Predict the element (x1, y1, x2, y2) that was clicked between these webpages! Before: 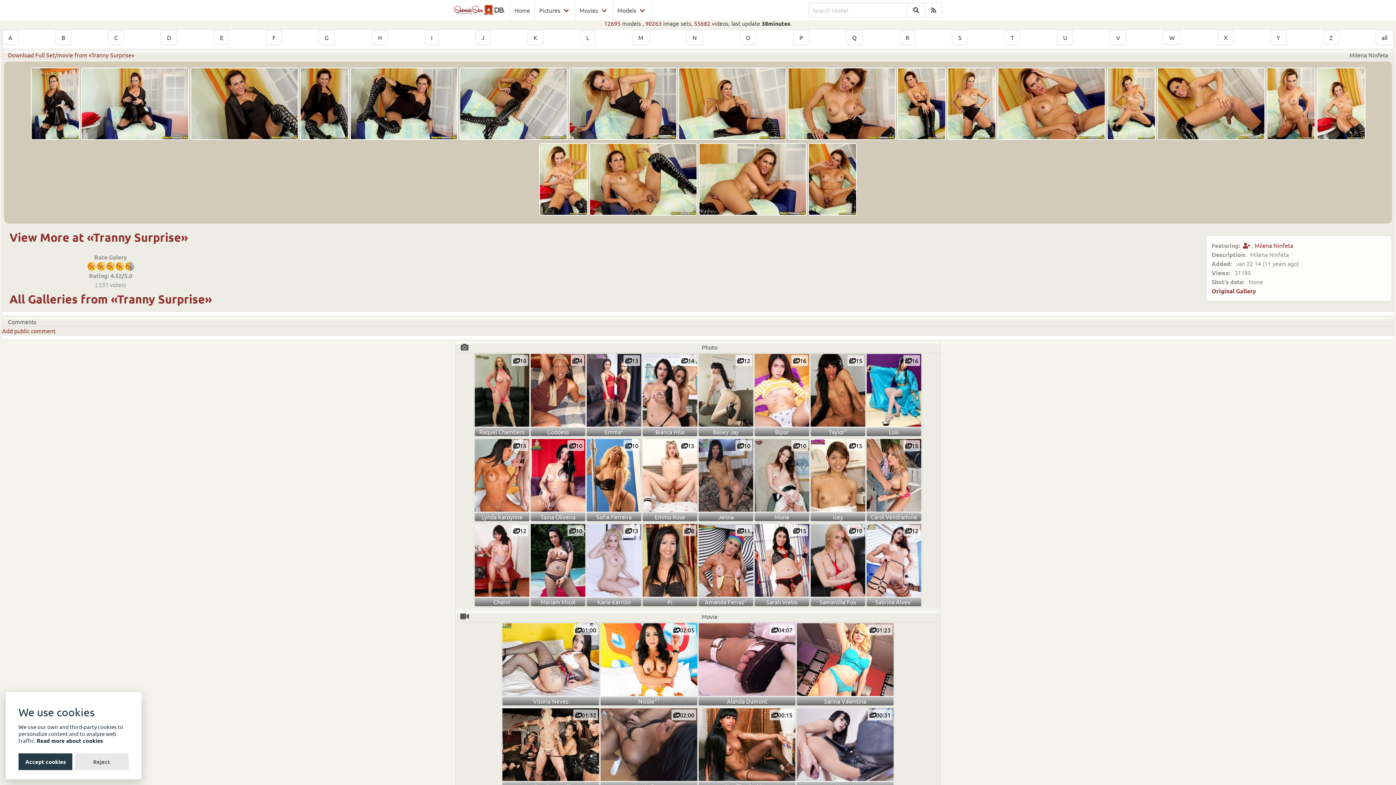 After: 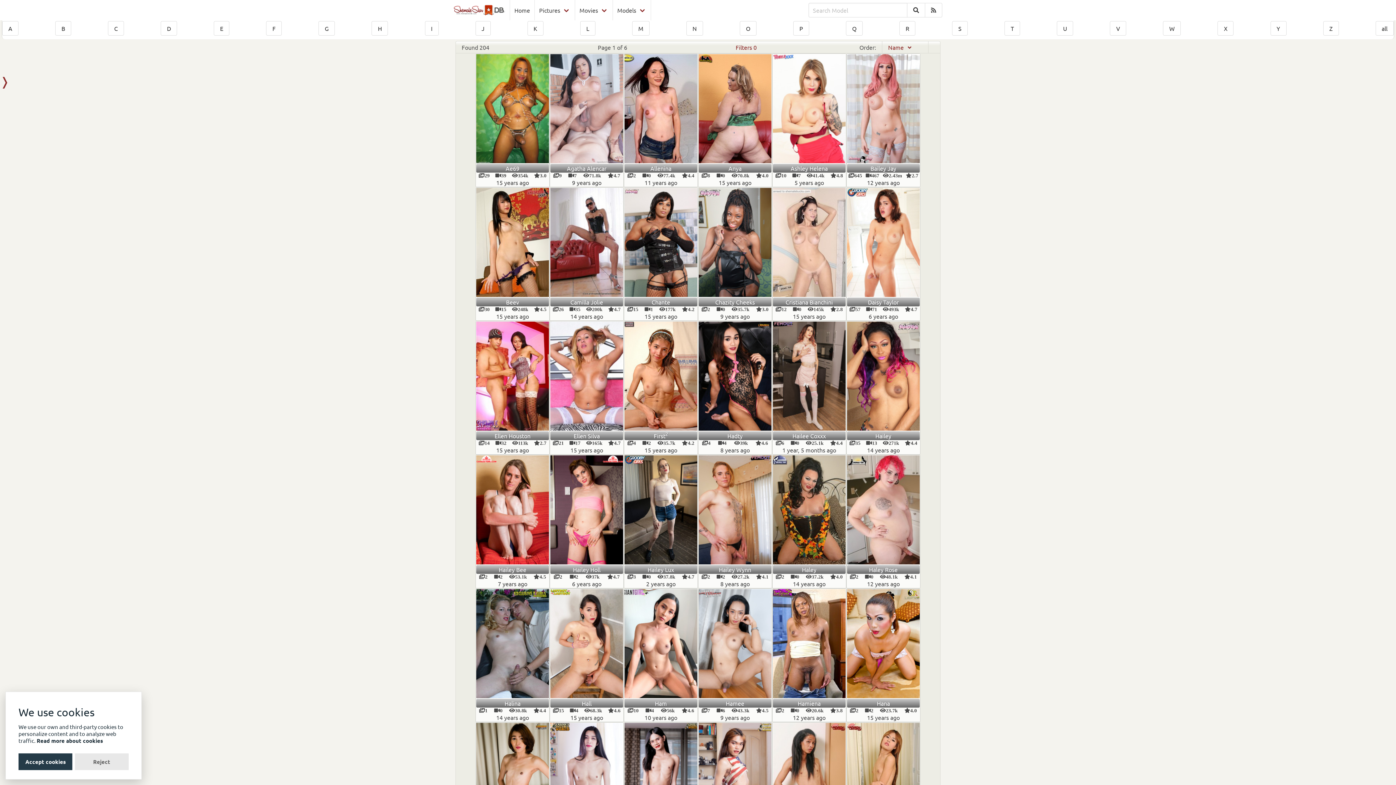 Action: bbox: (371, 30, 388, 44) label: H